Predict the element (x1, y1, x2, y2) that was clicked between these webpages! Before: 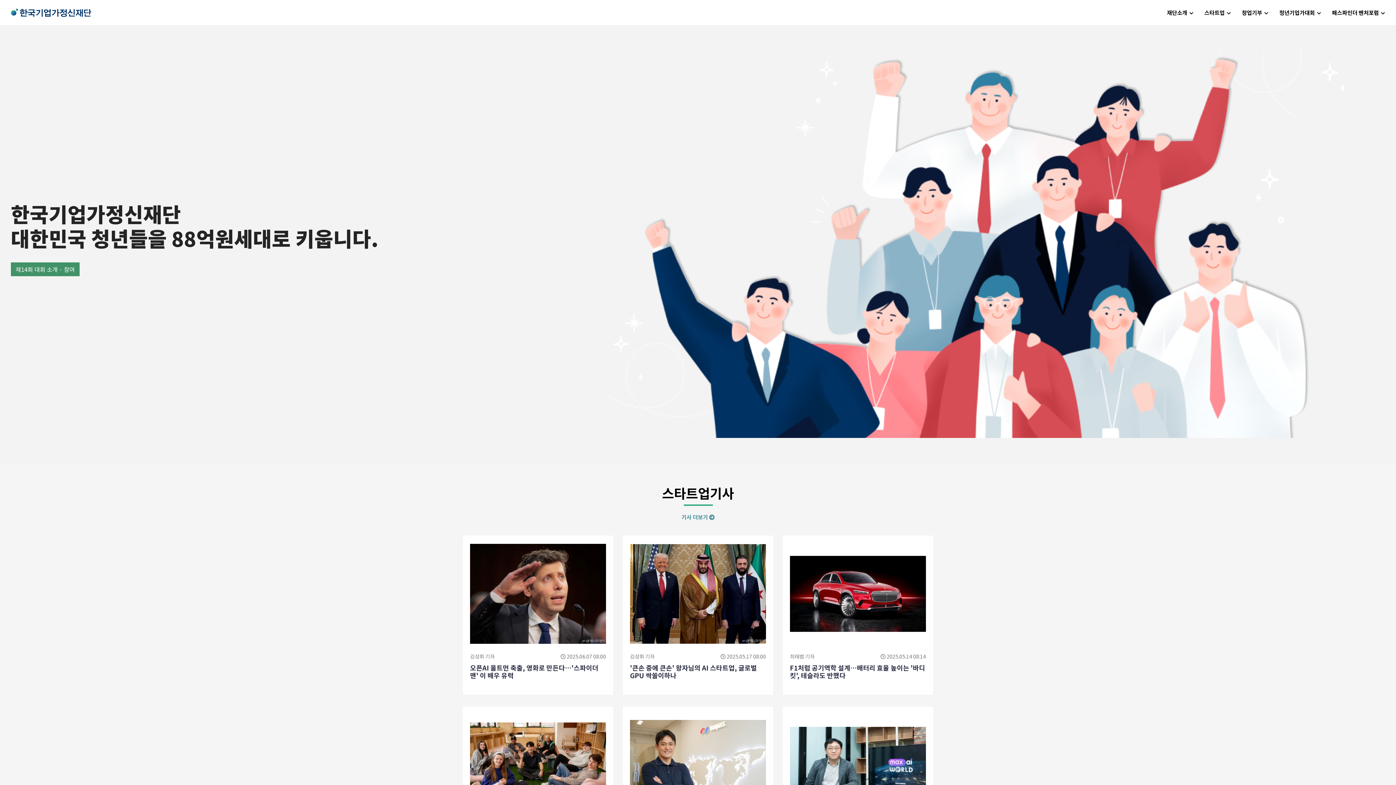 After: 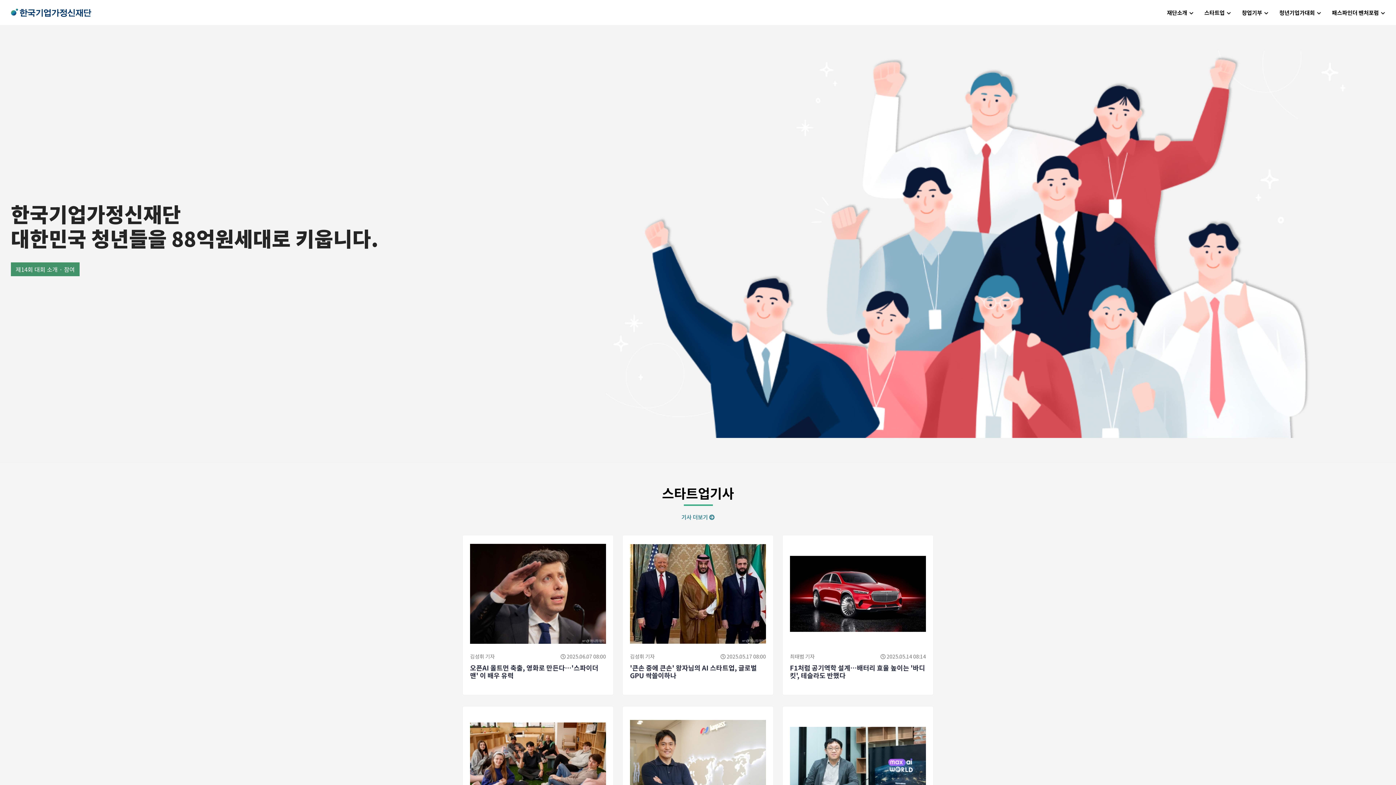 Action: label: 창업기부  bbox: (1242, 0, 1268, 25)